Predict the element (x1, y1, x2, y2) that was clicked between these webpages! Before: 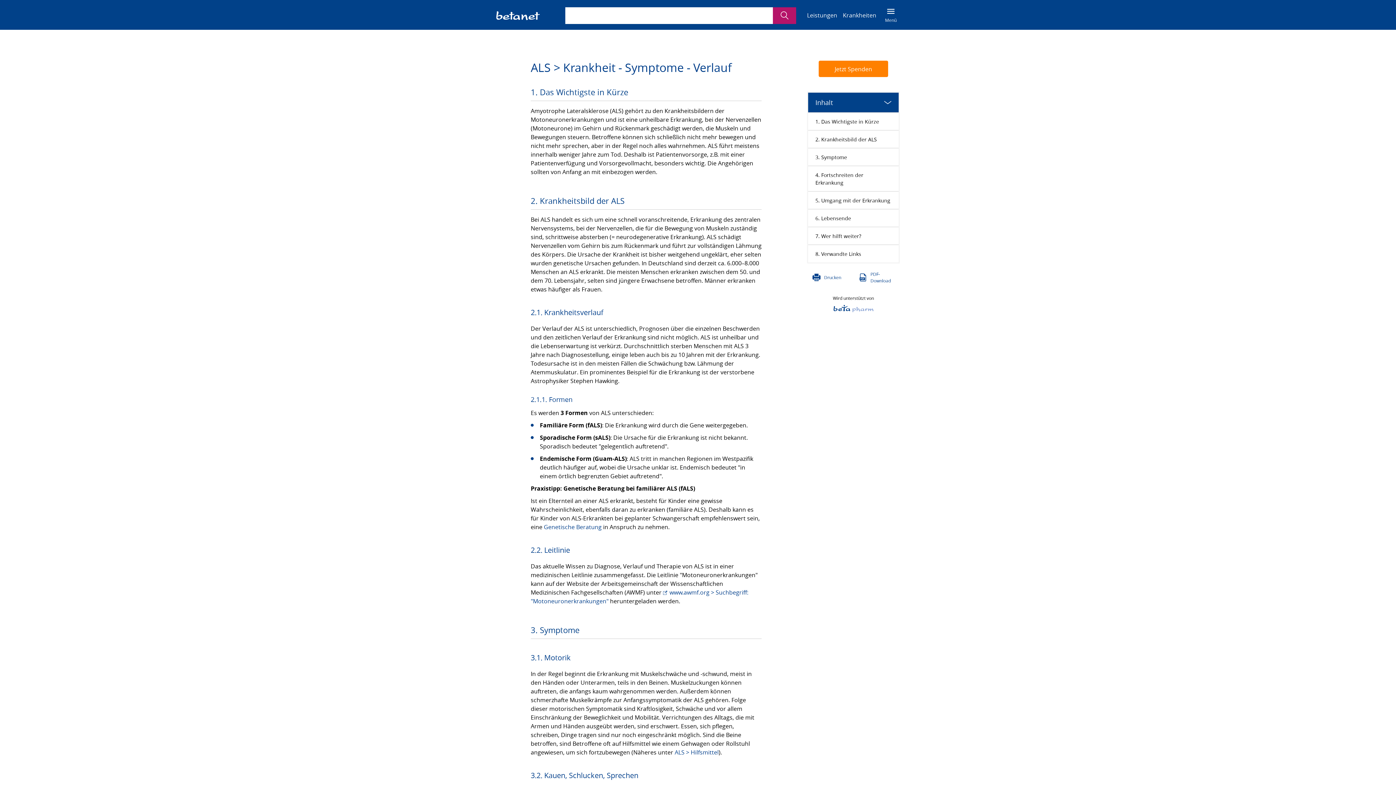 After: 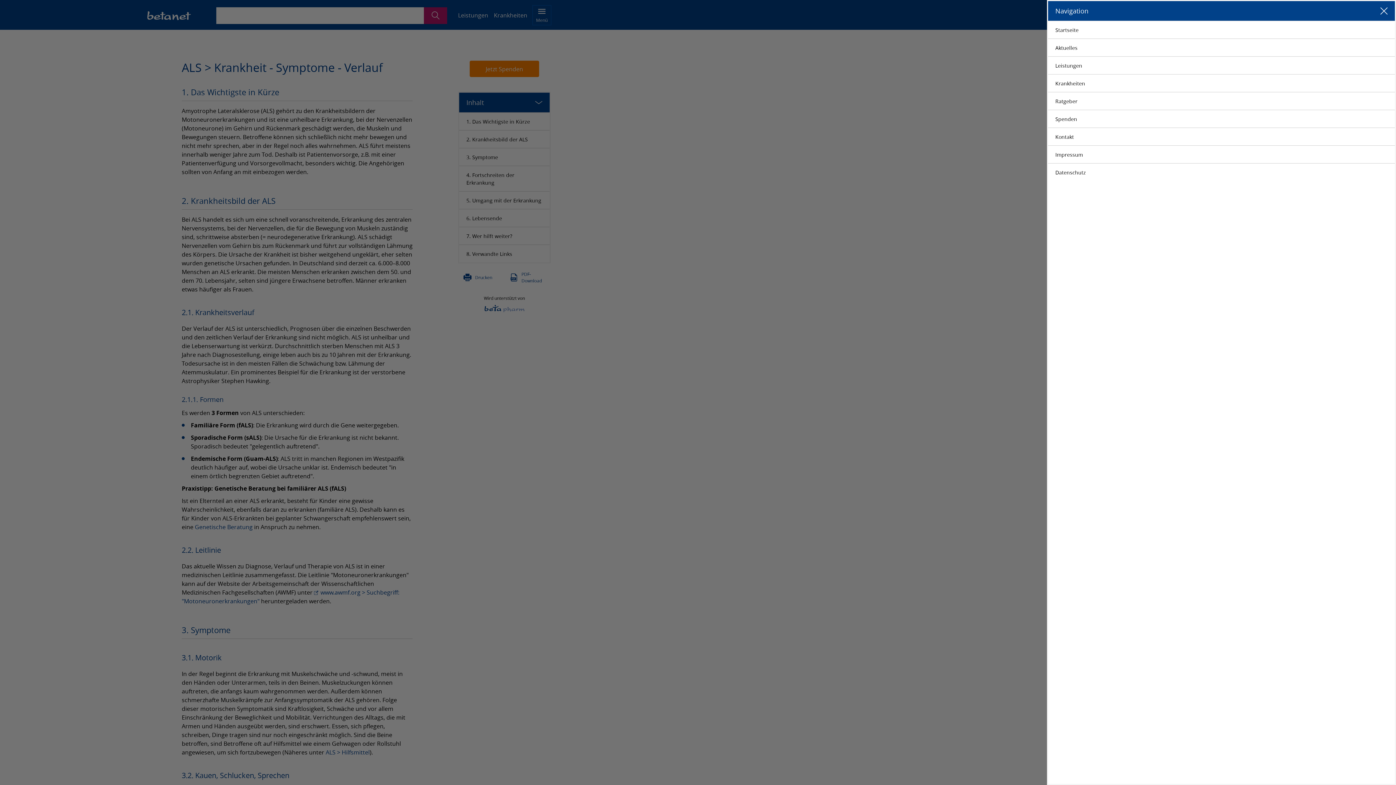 Action: label: Menü bbox: (882, 5, 900, 24)